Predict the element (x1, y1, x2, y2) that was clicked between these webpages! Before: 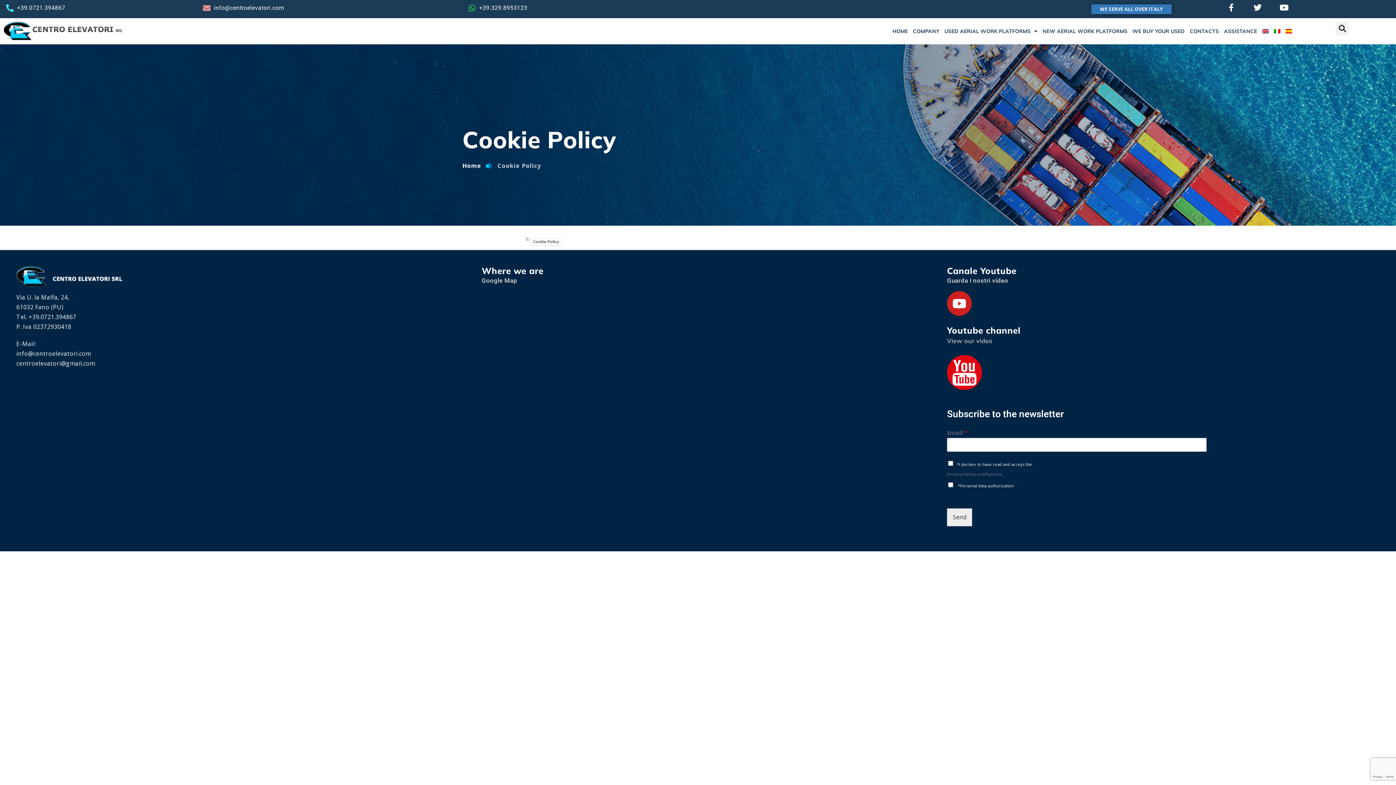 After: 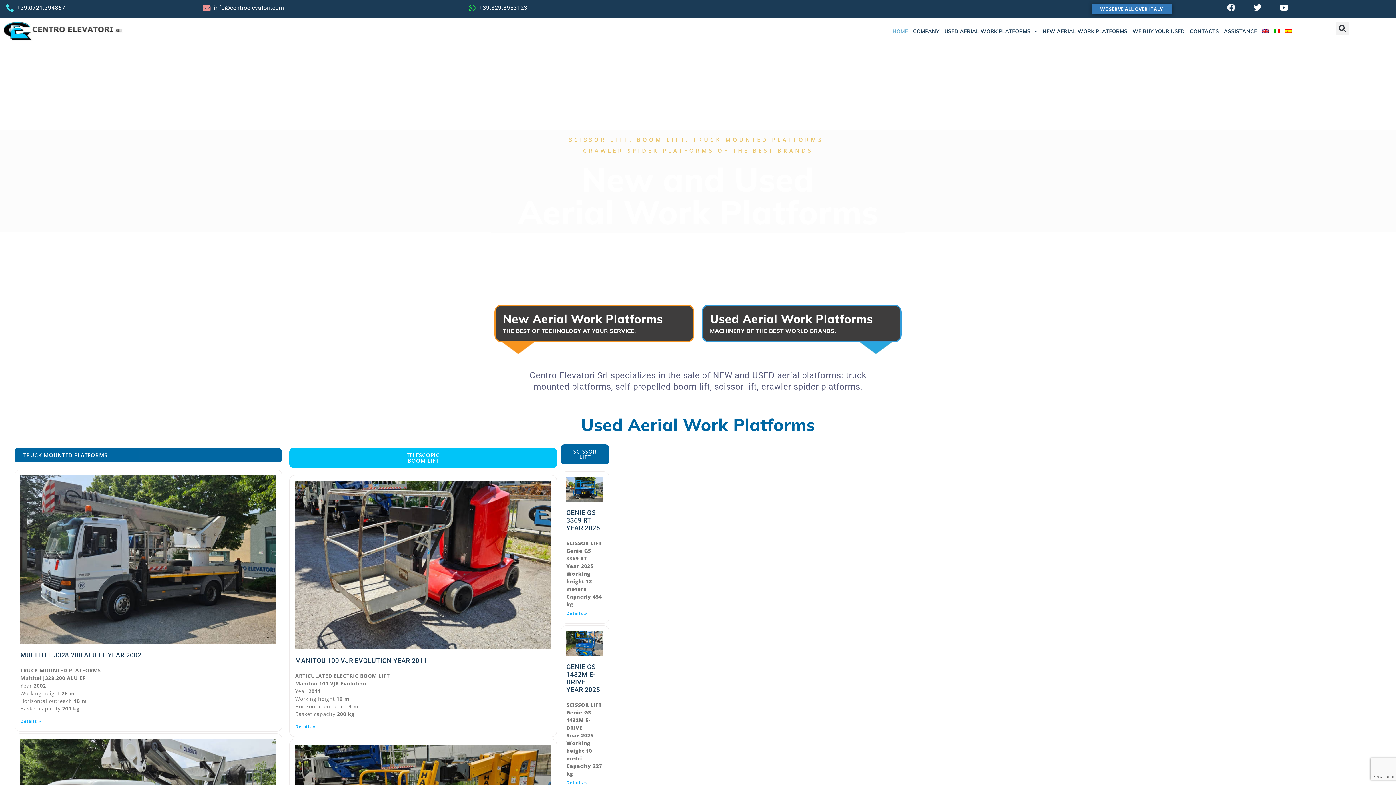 Action: label: HOME bbox: (890, 25, 910, 37)